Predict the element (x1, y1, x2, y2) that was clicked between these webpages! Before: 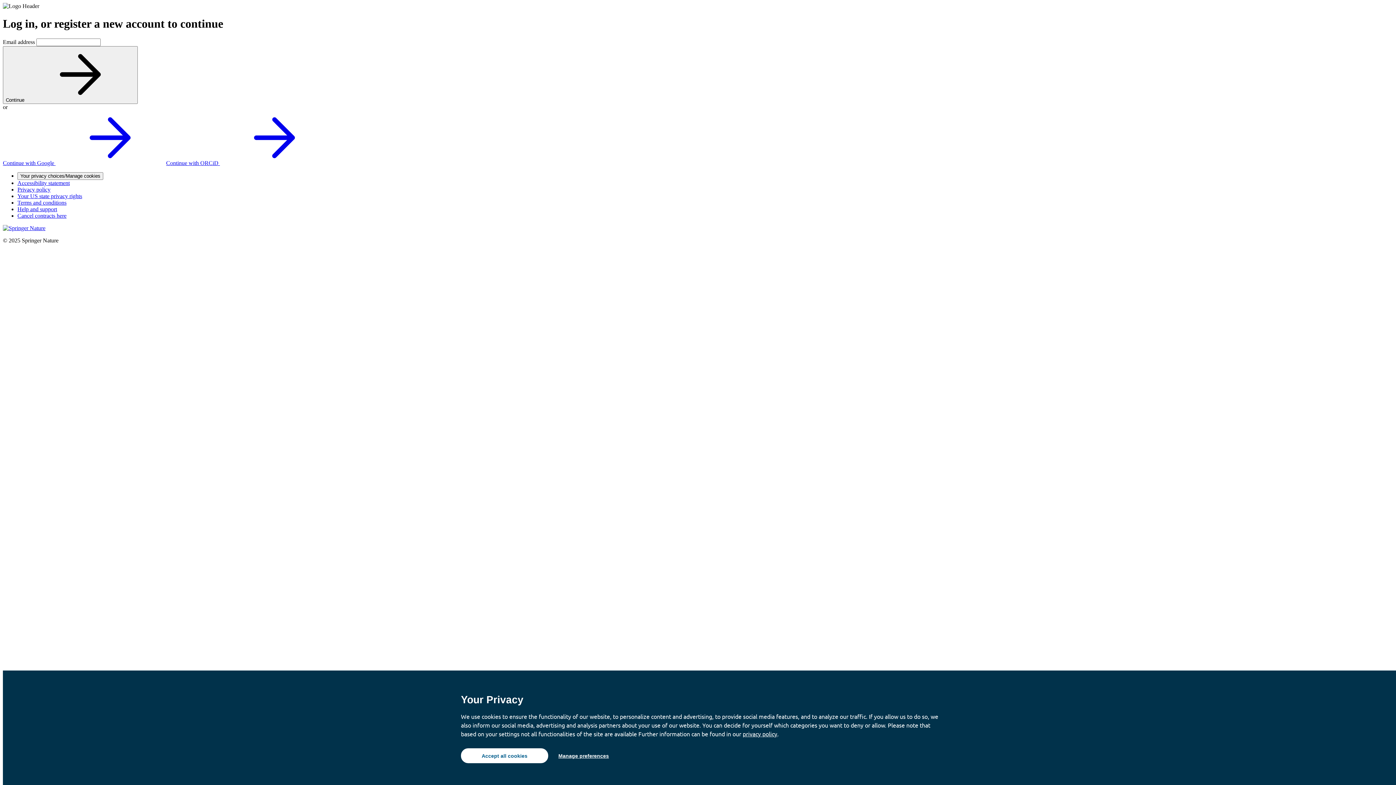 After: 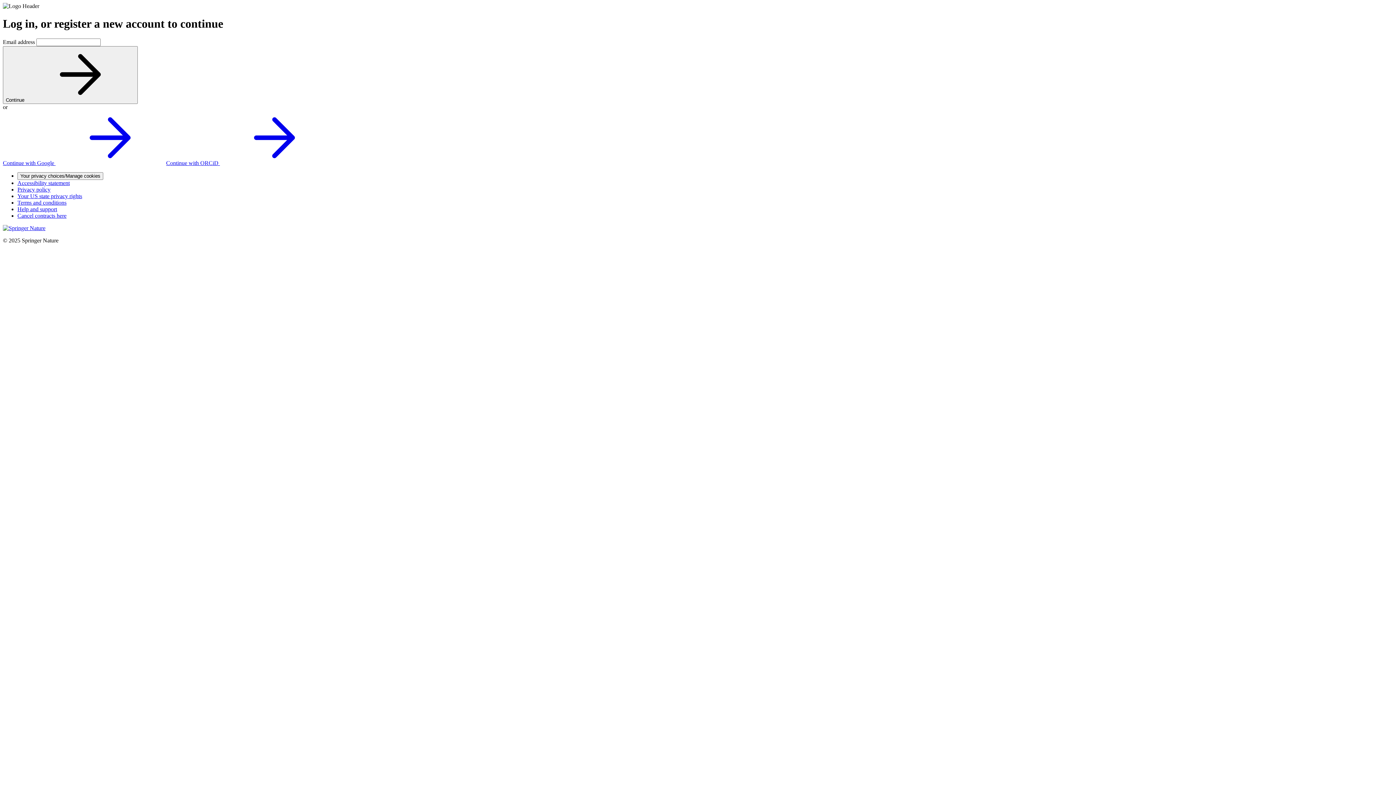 Action: label: Accept all cookies bbox: (461, 748, 548, 763)